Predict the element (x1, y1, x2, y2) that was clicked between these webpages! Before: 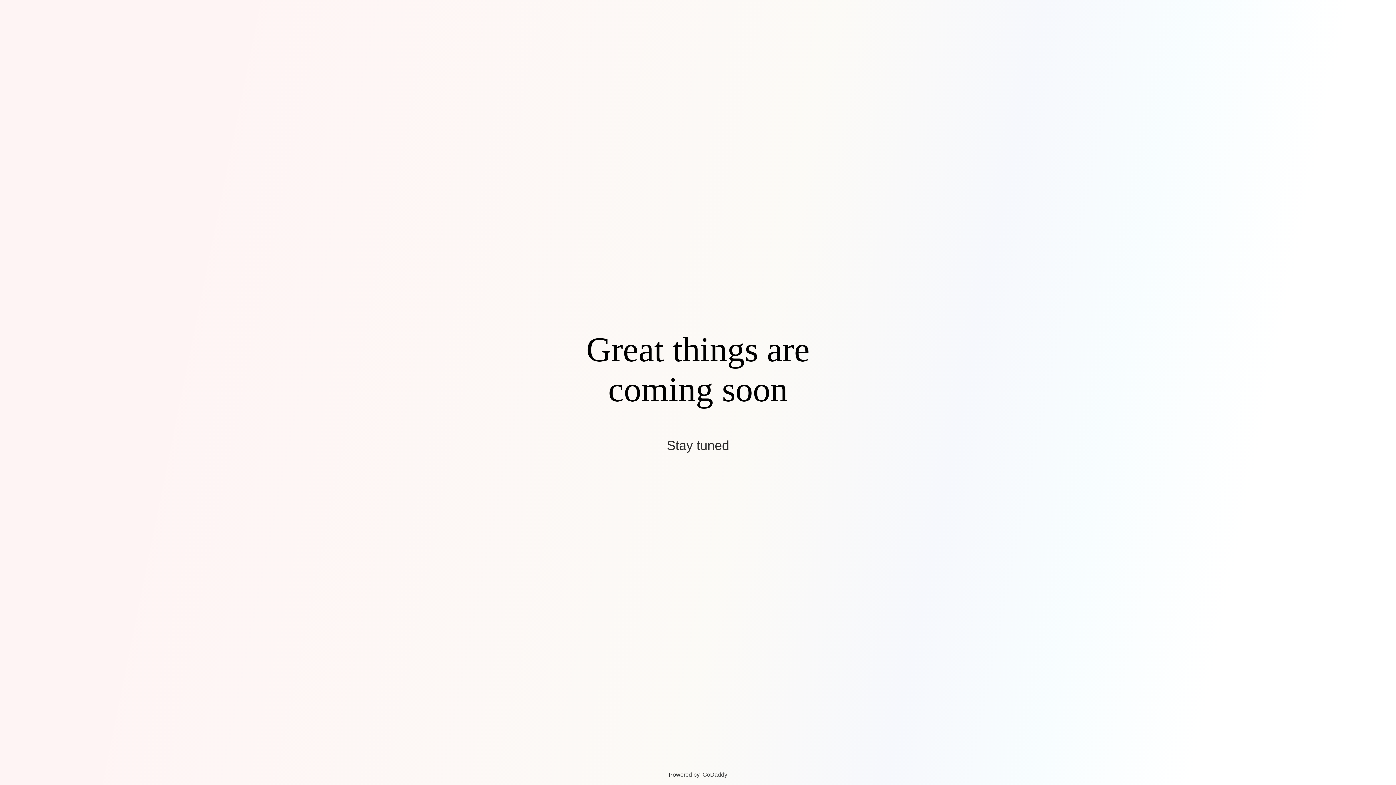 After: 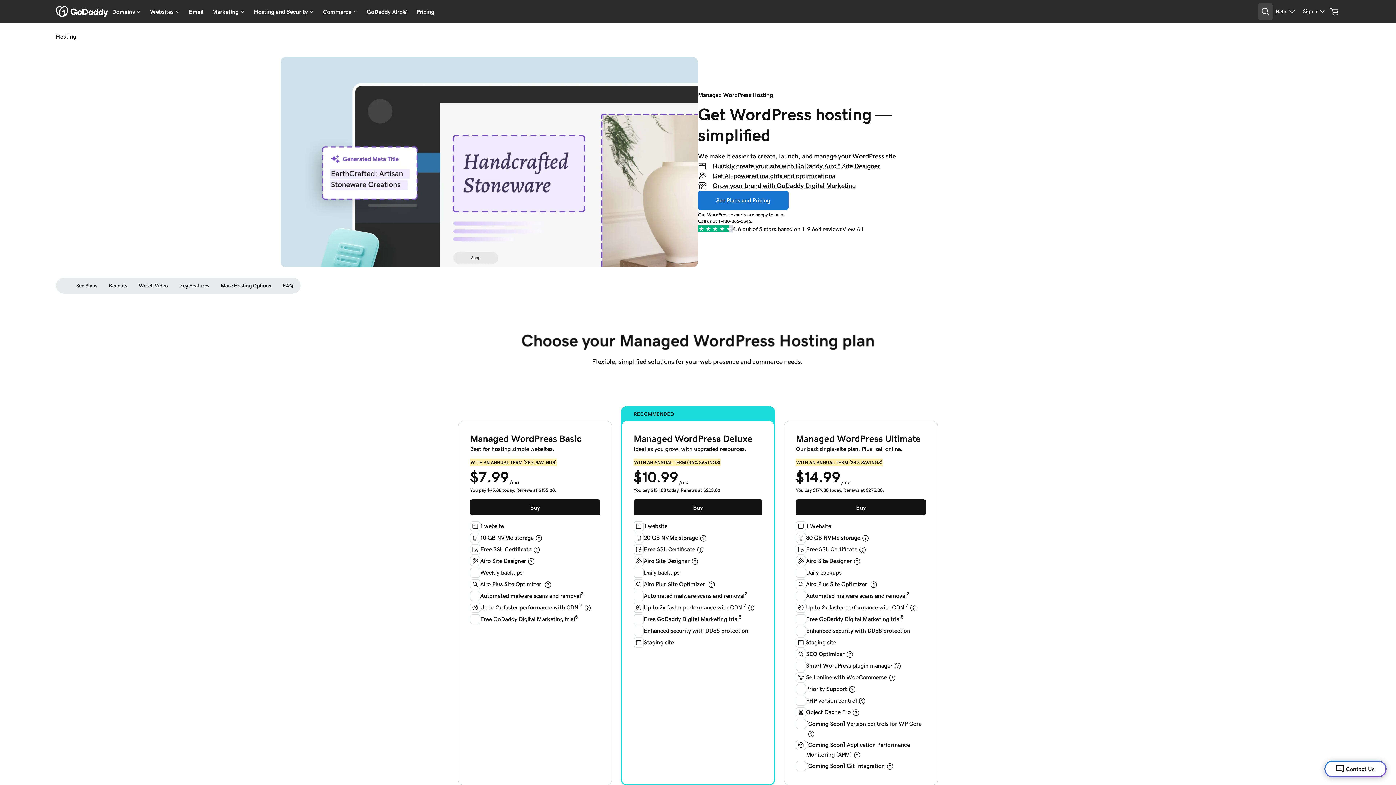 Action: label: GoDaddy bbox: (702, 772, 727, 778)